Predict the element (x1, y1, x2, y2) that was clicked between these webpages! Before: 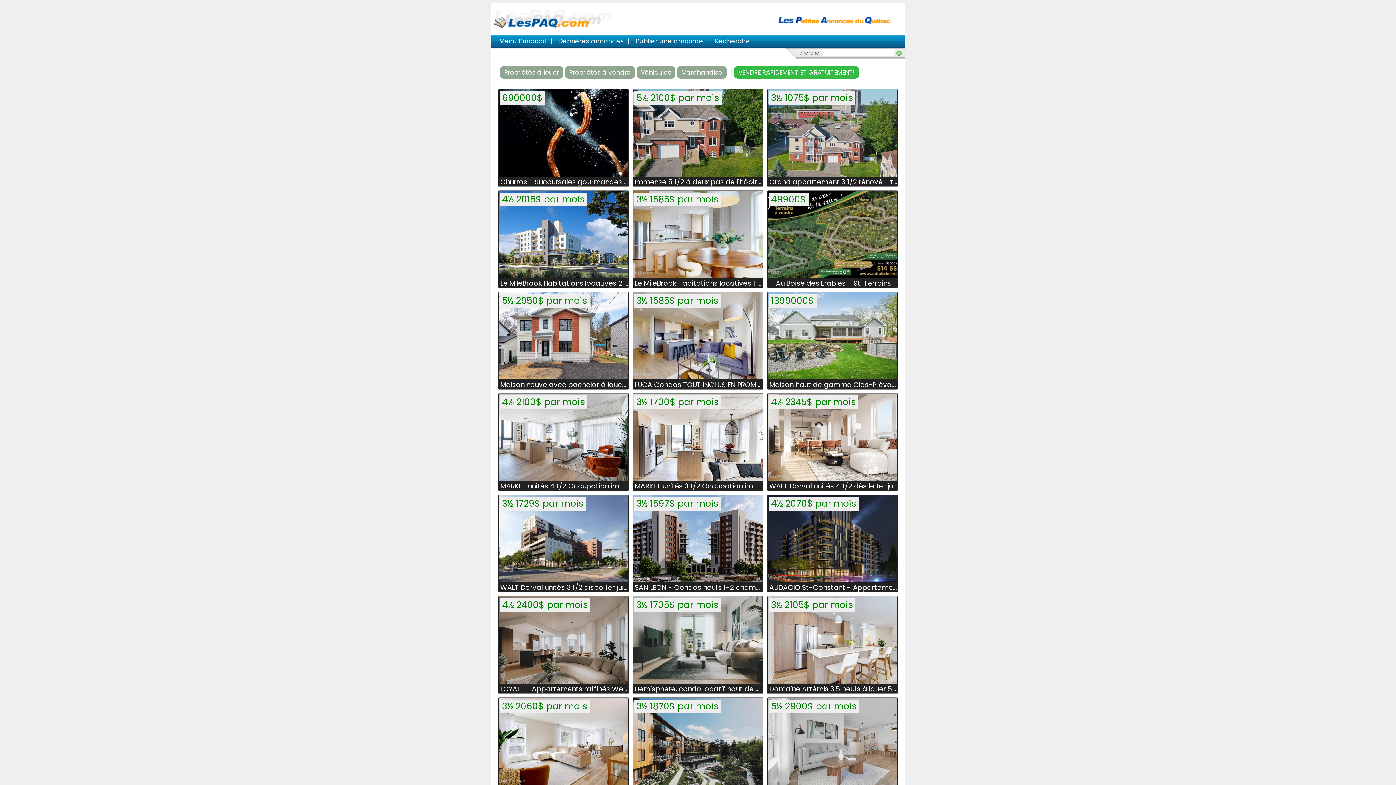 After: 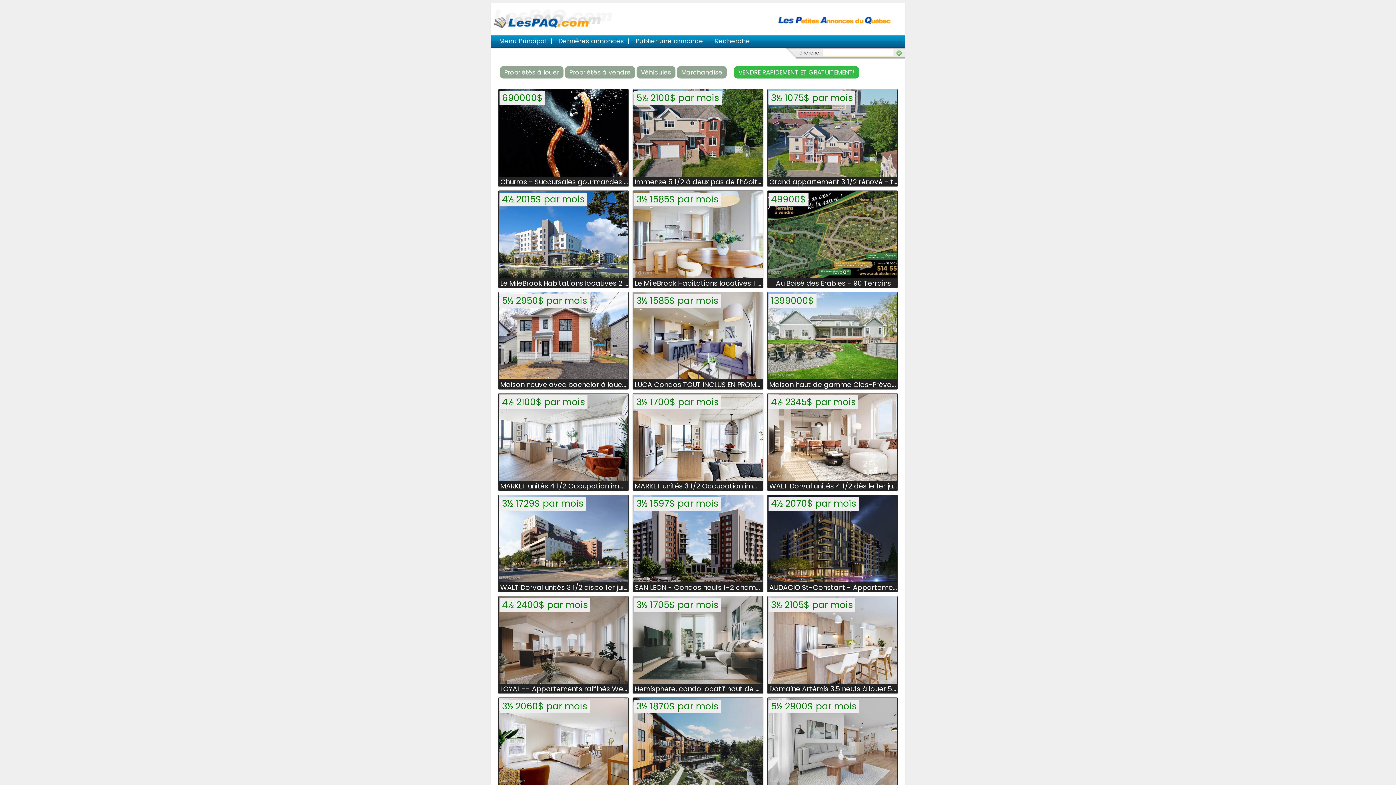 Action: bbox: (498, 270, 628, 280)